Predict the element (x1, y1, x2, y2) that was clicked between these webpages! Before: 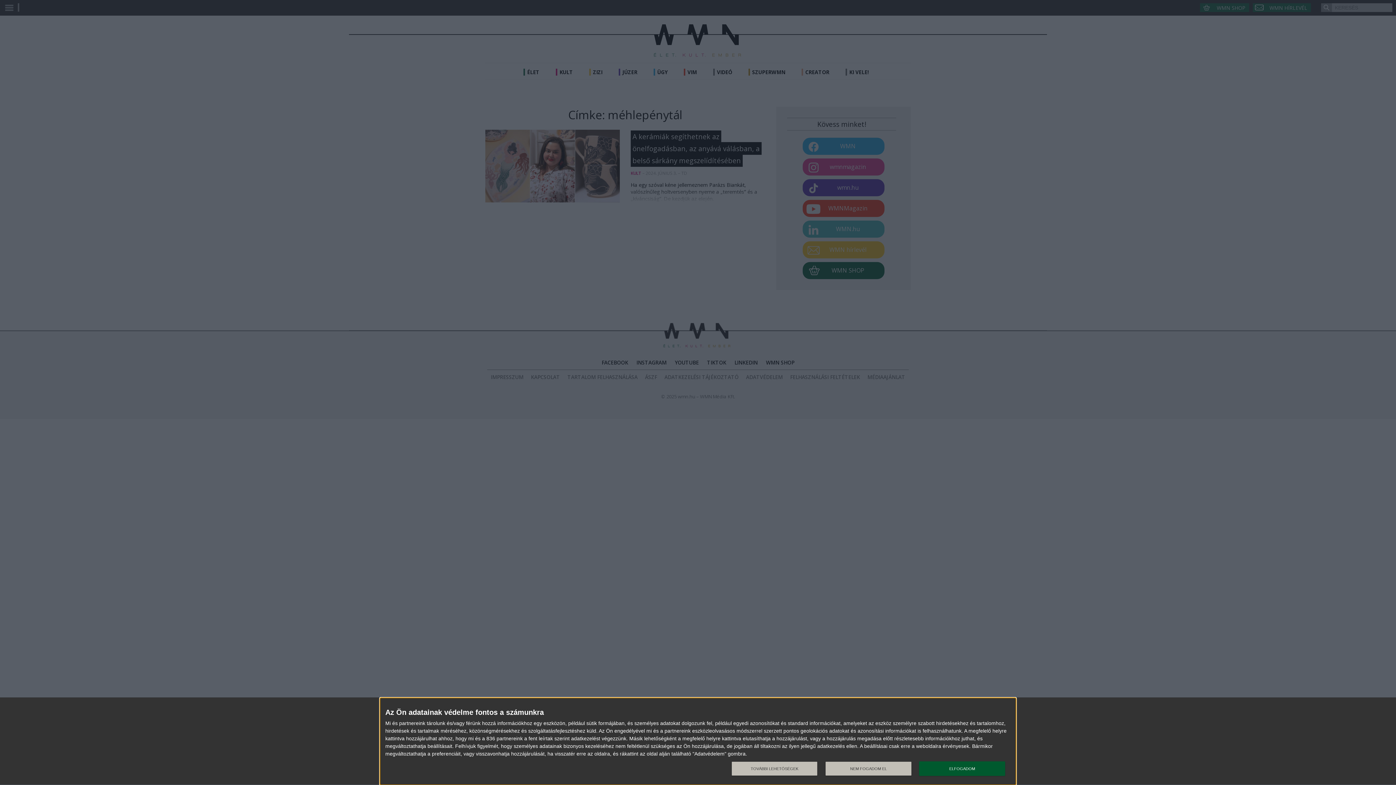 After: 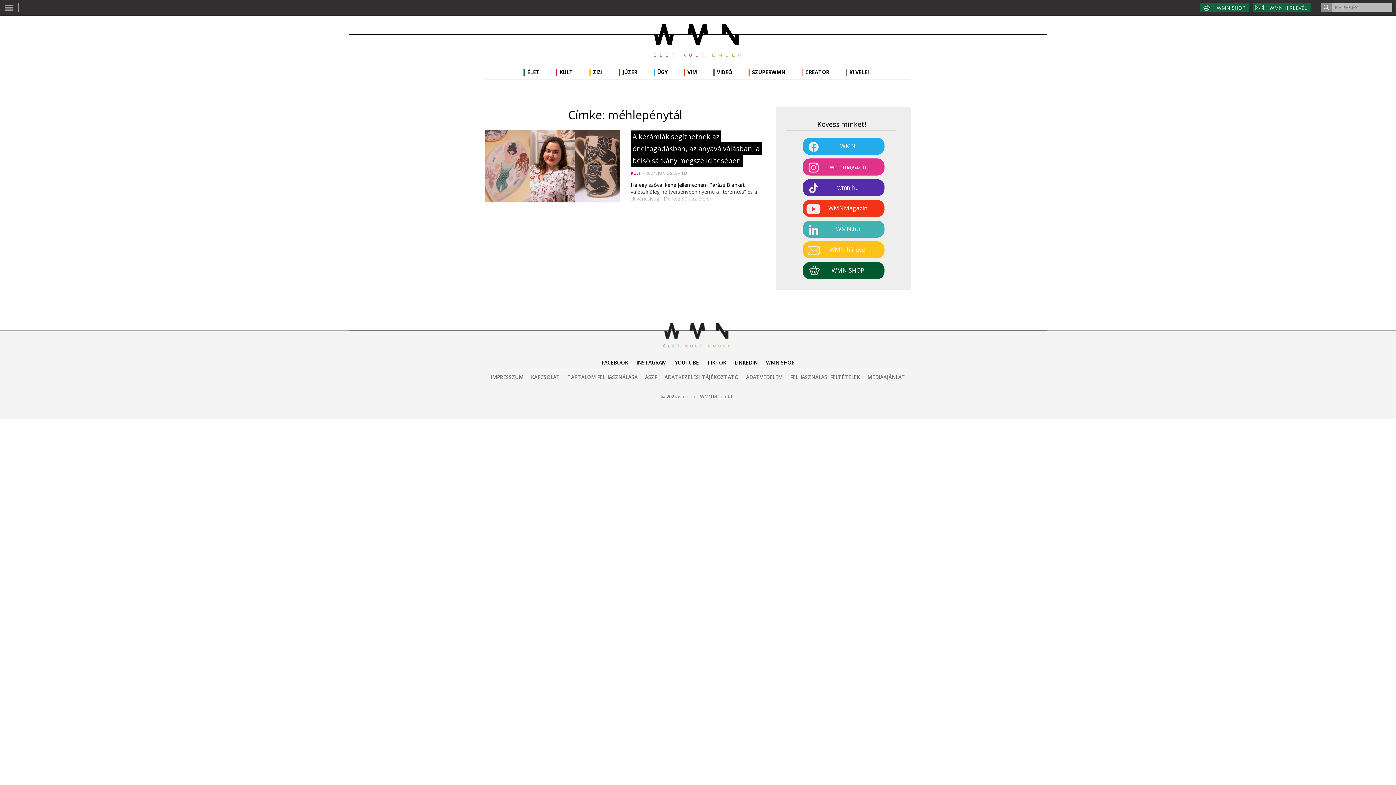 Action: label: NEM FOGADOM EL bbox: (825, 761, 911, 776)